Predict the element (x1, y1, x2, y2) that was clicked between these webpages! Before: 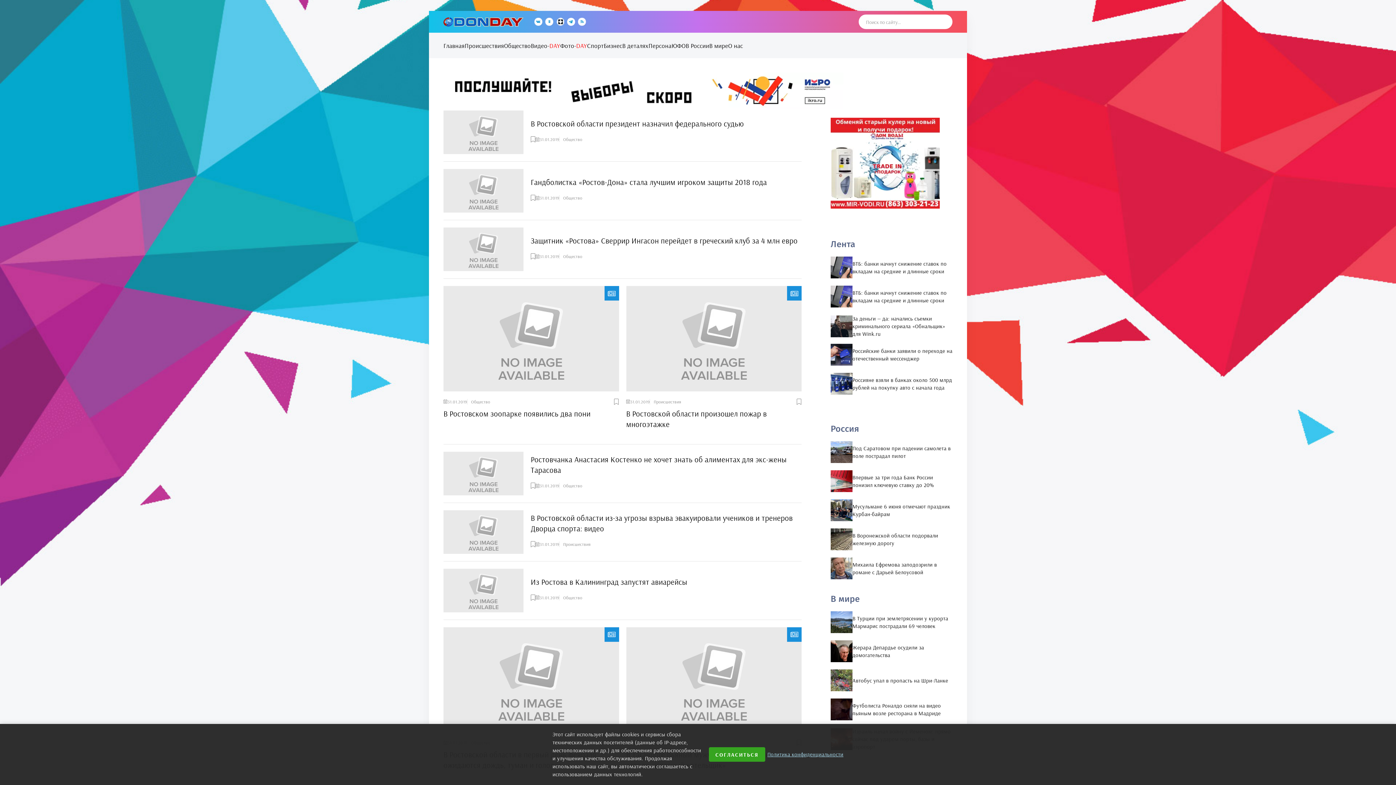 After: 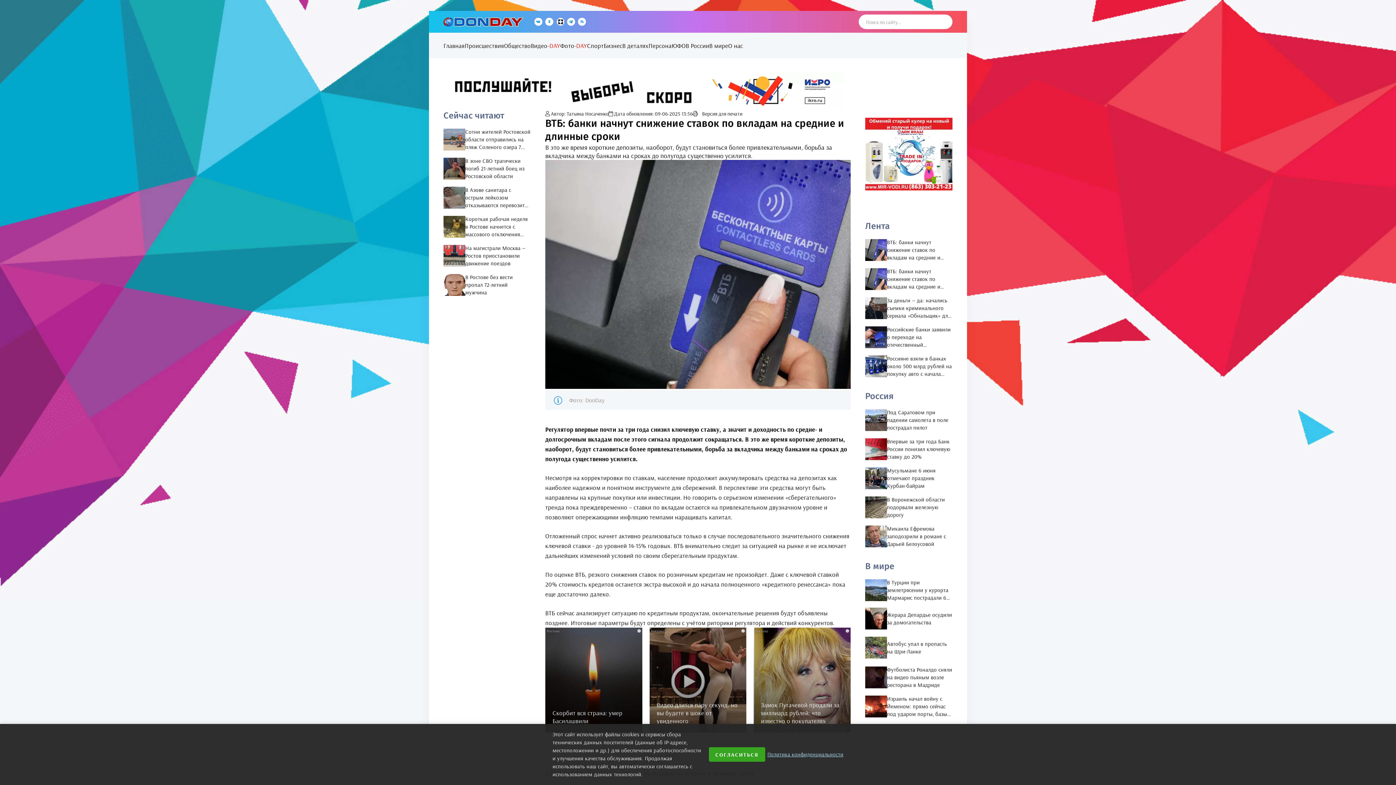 Action: label: ВТБ: банки начнут снижение ставок по вкладам на средние и длинные сроки bbox: (852, 260, 952, 275)